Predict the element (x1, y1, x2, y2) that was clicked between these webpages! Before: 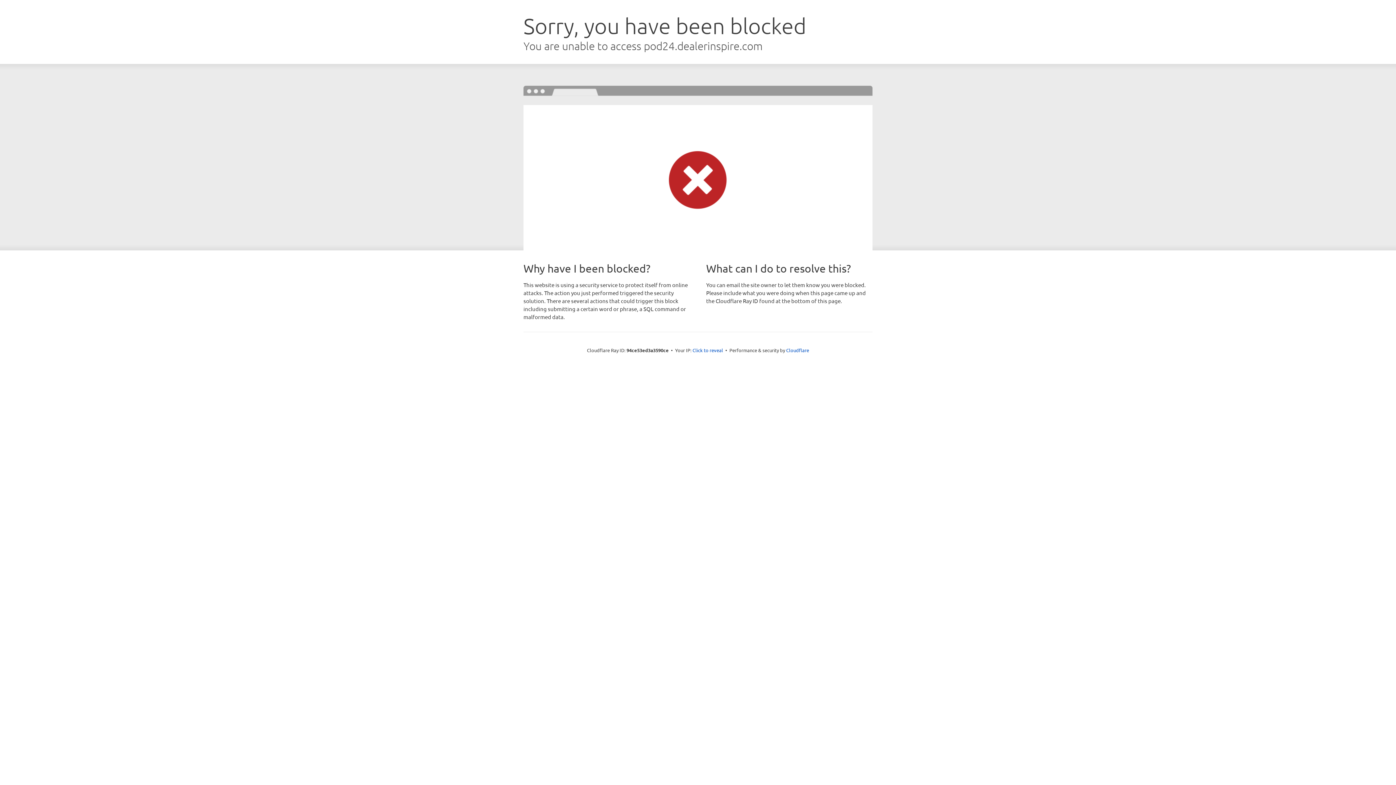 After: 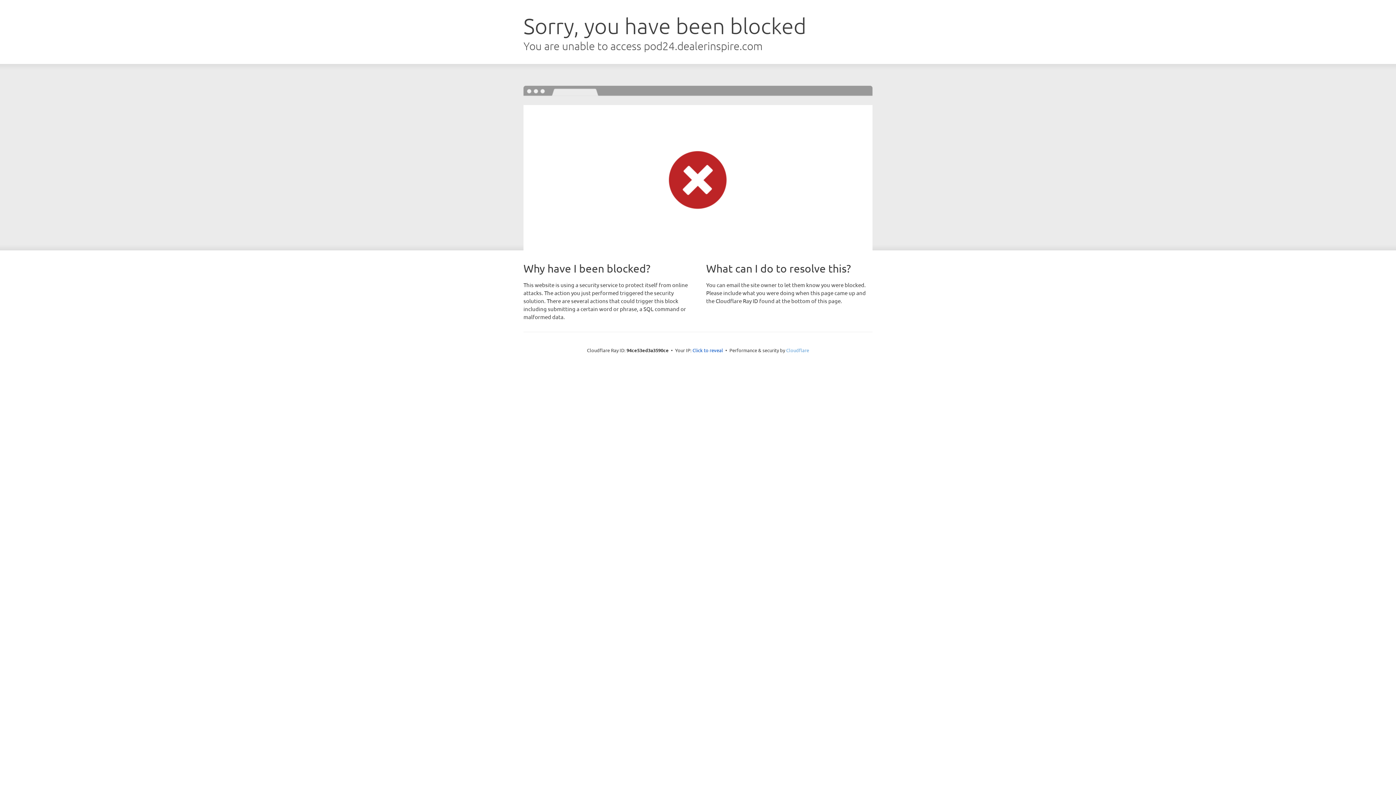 Action: label: Cloudflare bbox: (786, 347, 809, 353)